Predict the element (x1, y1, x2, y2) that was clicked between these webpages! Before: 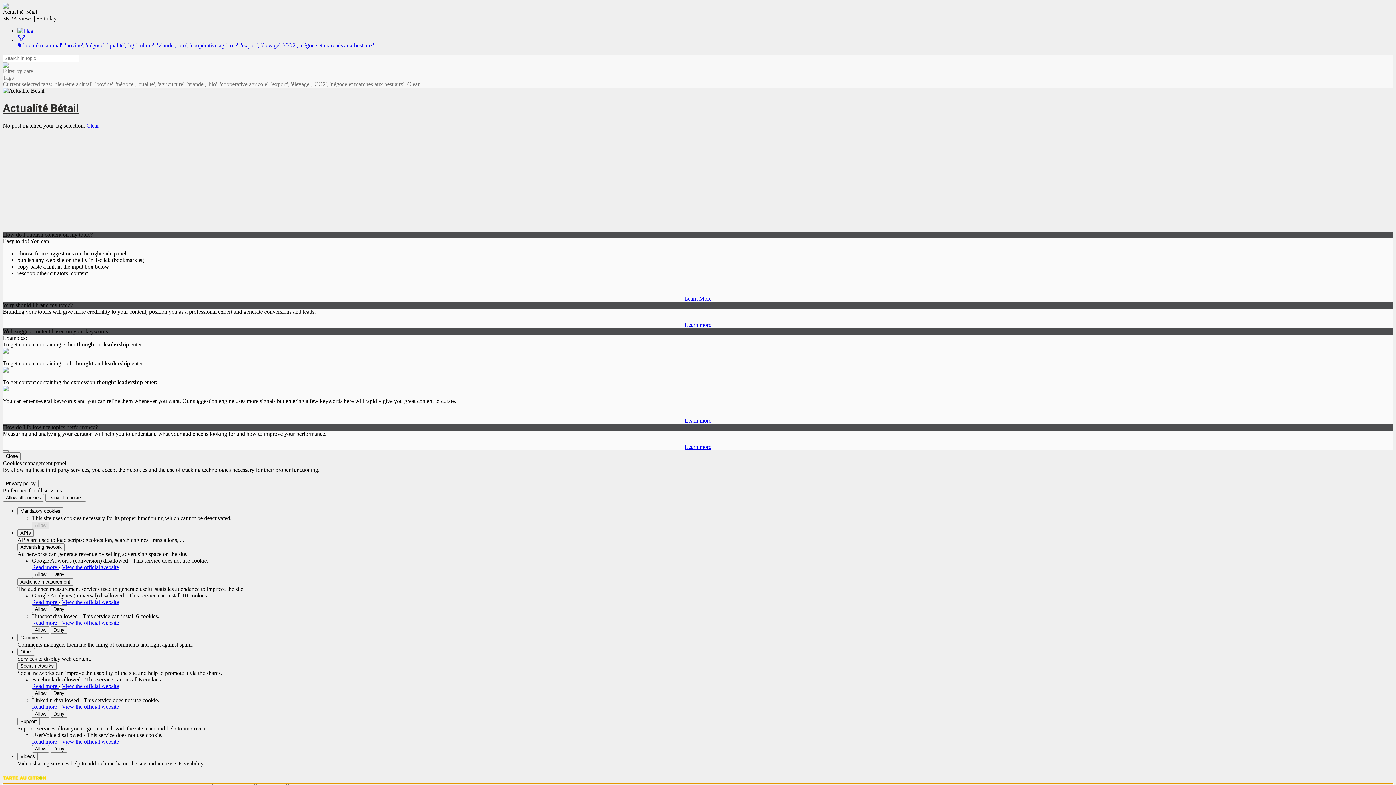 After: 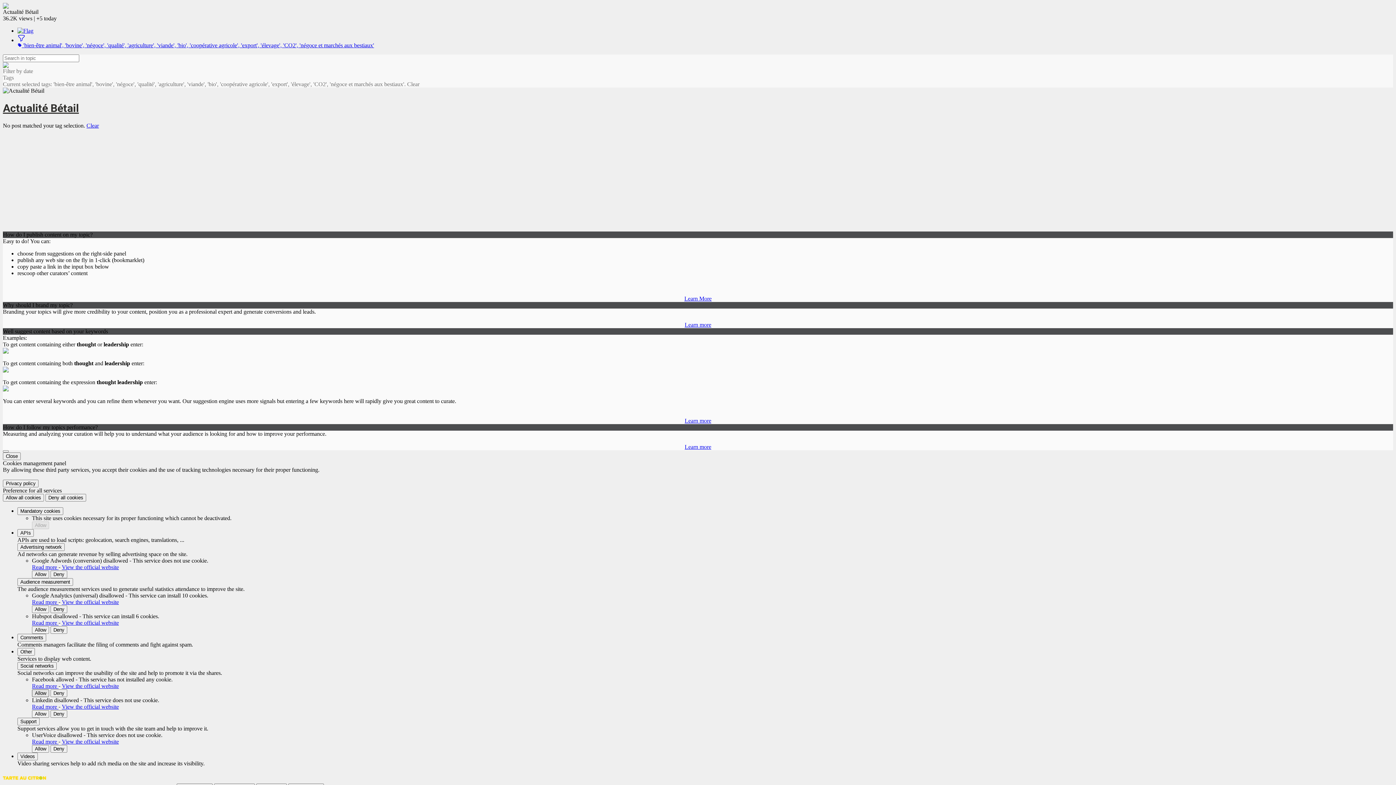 Action: bbox: (32, 689, 49, 697) label: Allow Facebook